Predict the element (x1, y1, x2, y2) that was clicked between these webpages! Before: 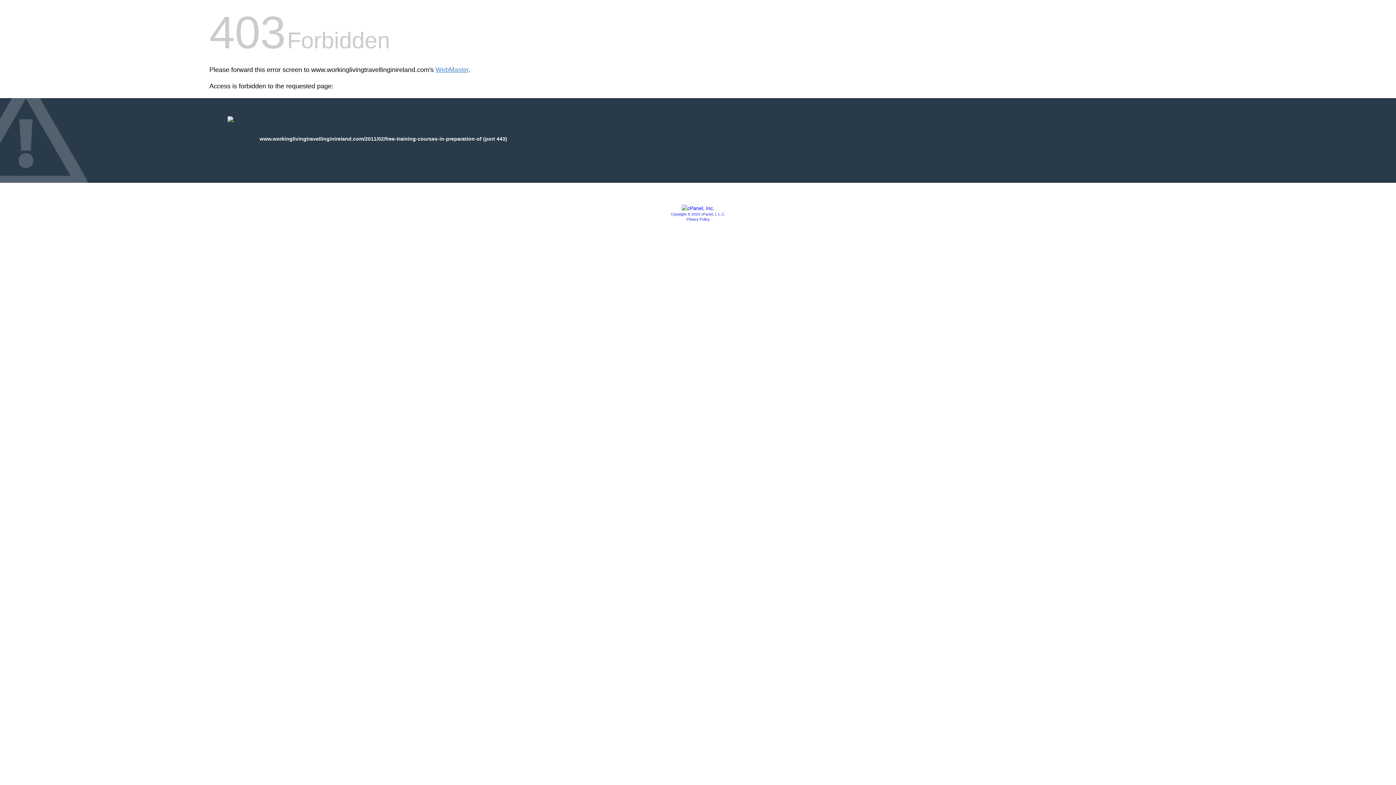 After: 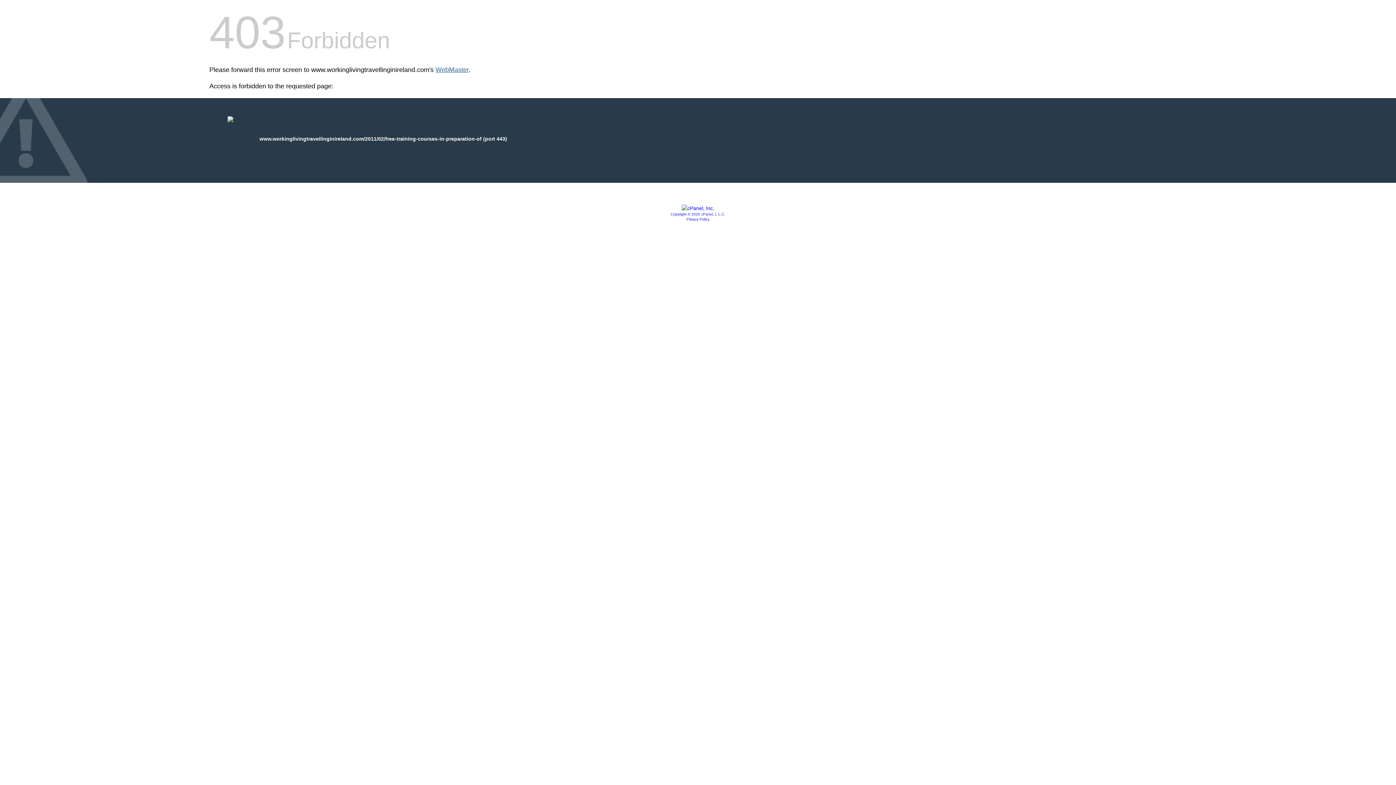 Action: bbox: (435, 66, 468, 73) label: WebMaster